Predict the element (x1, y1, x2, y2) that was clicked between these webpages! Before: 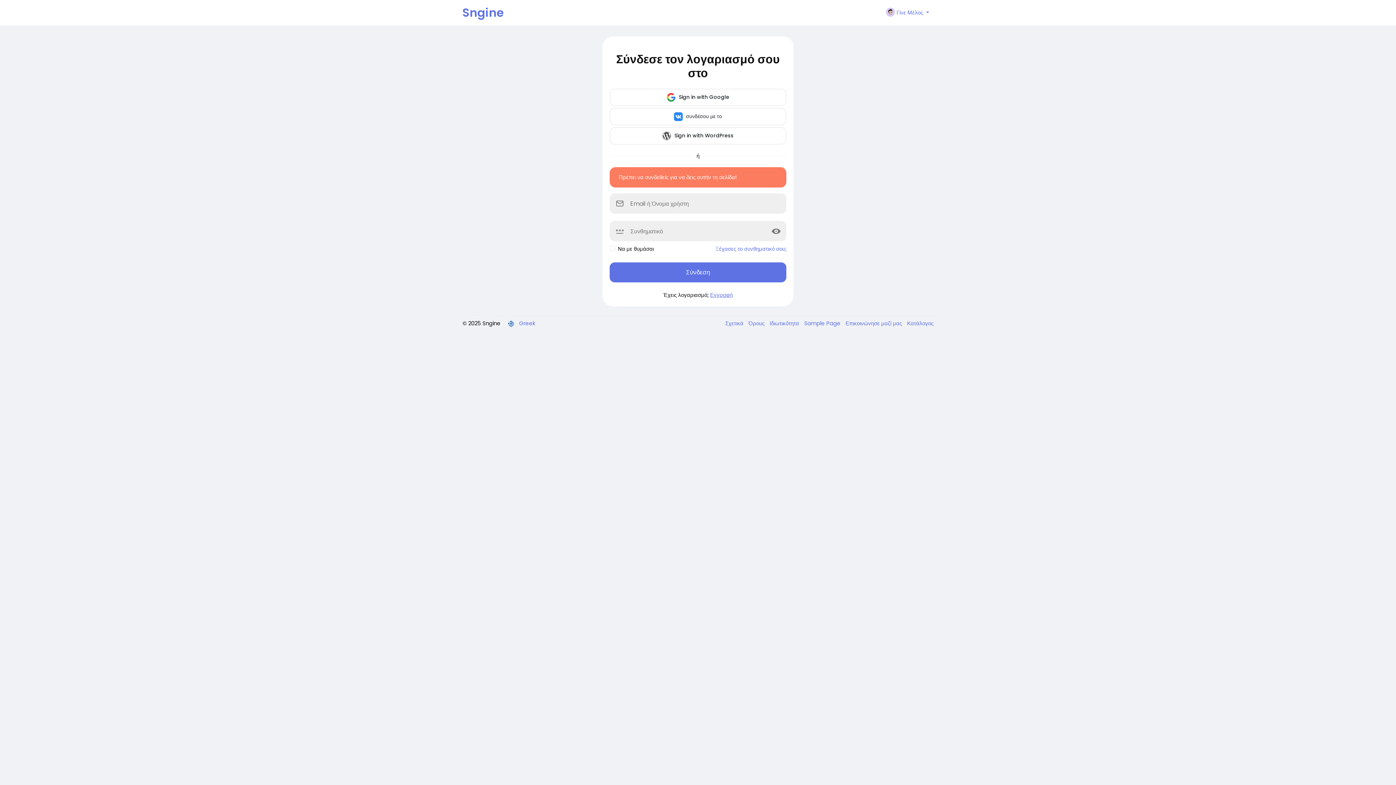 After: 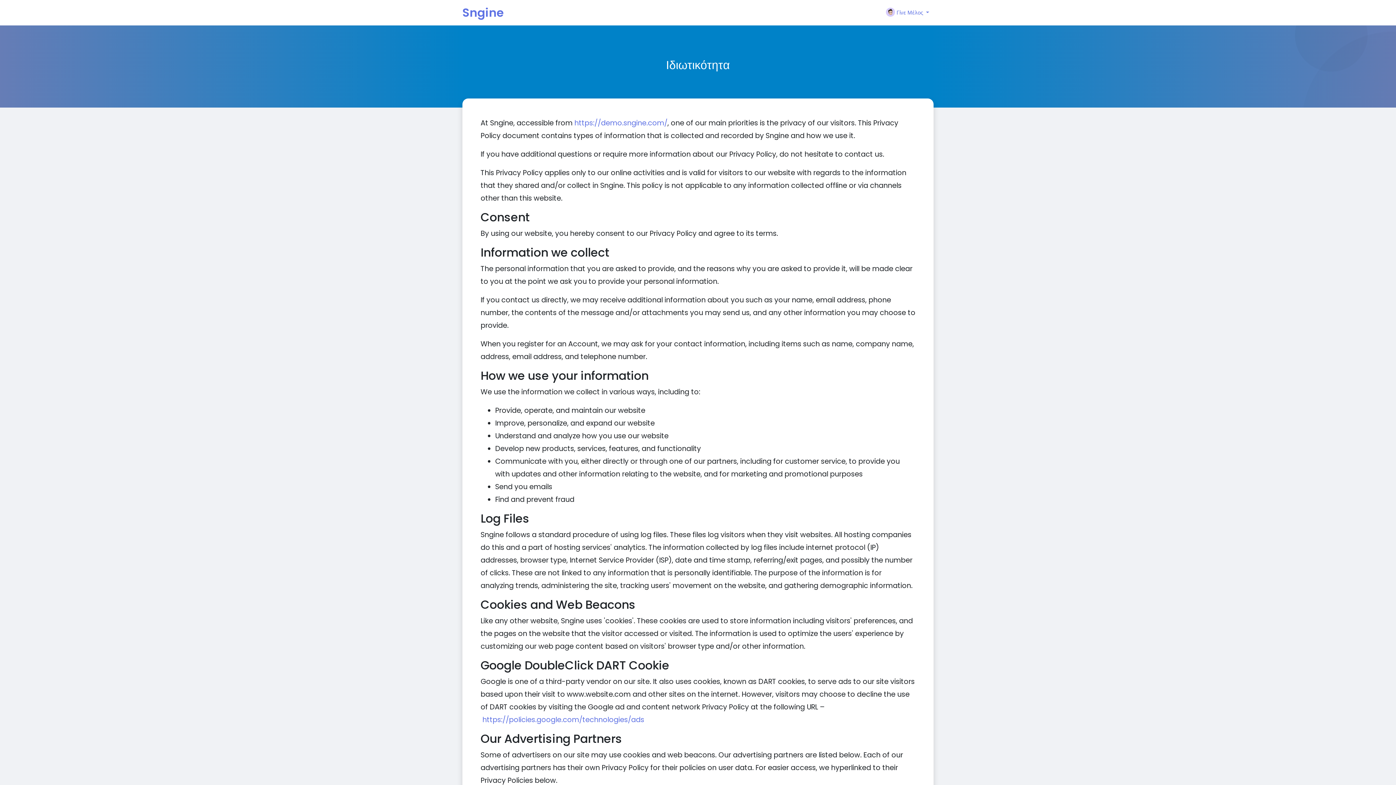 Action: bbox: (766, 319, 800, 327) label: Ιδιωτικότητα 